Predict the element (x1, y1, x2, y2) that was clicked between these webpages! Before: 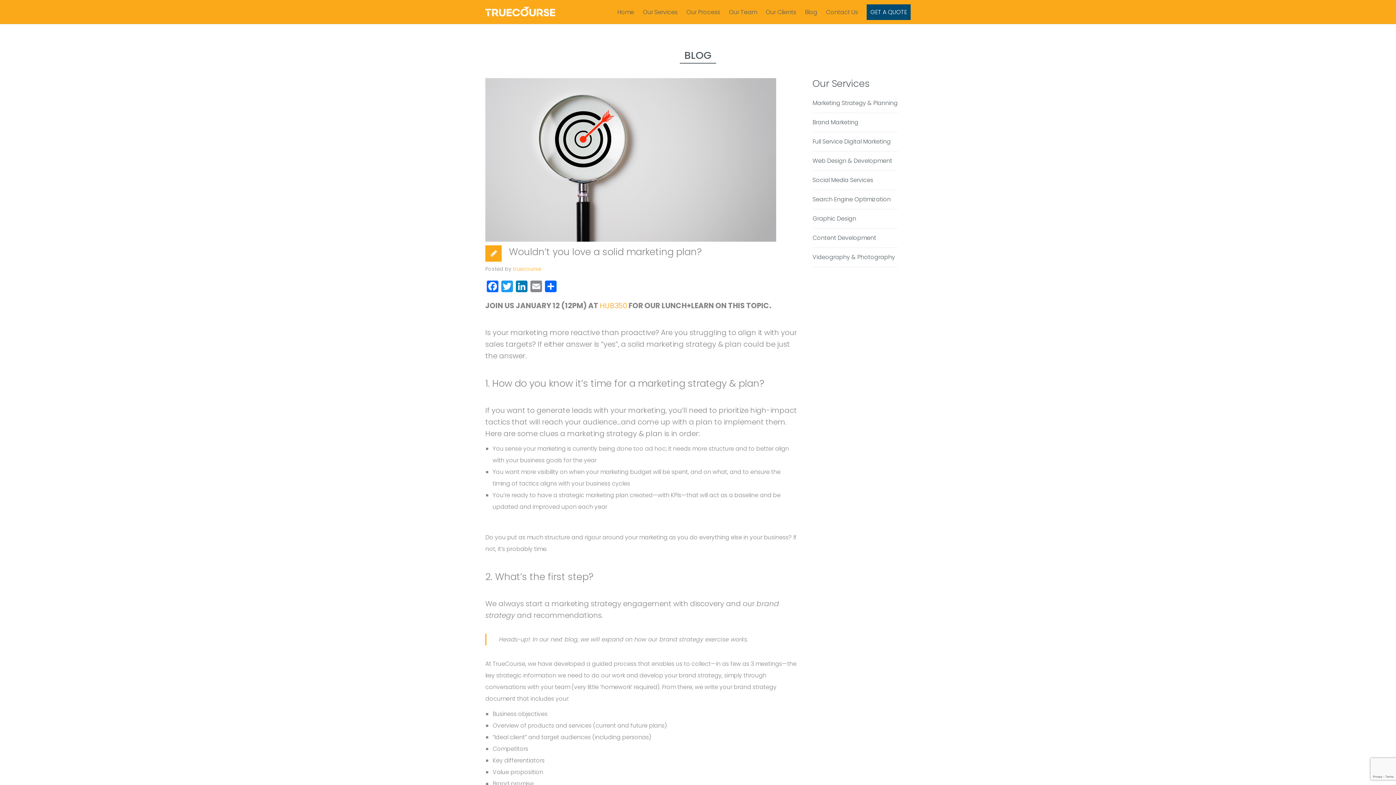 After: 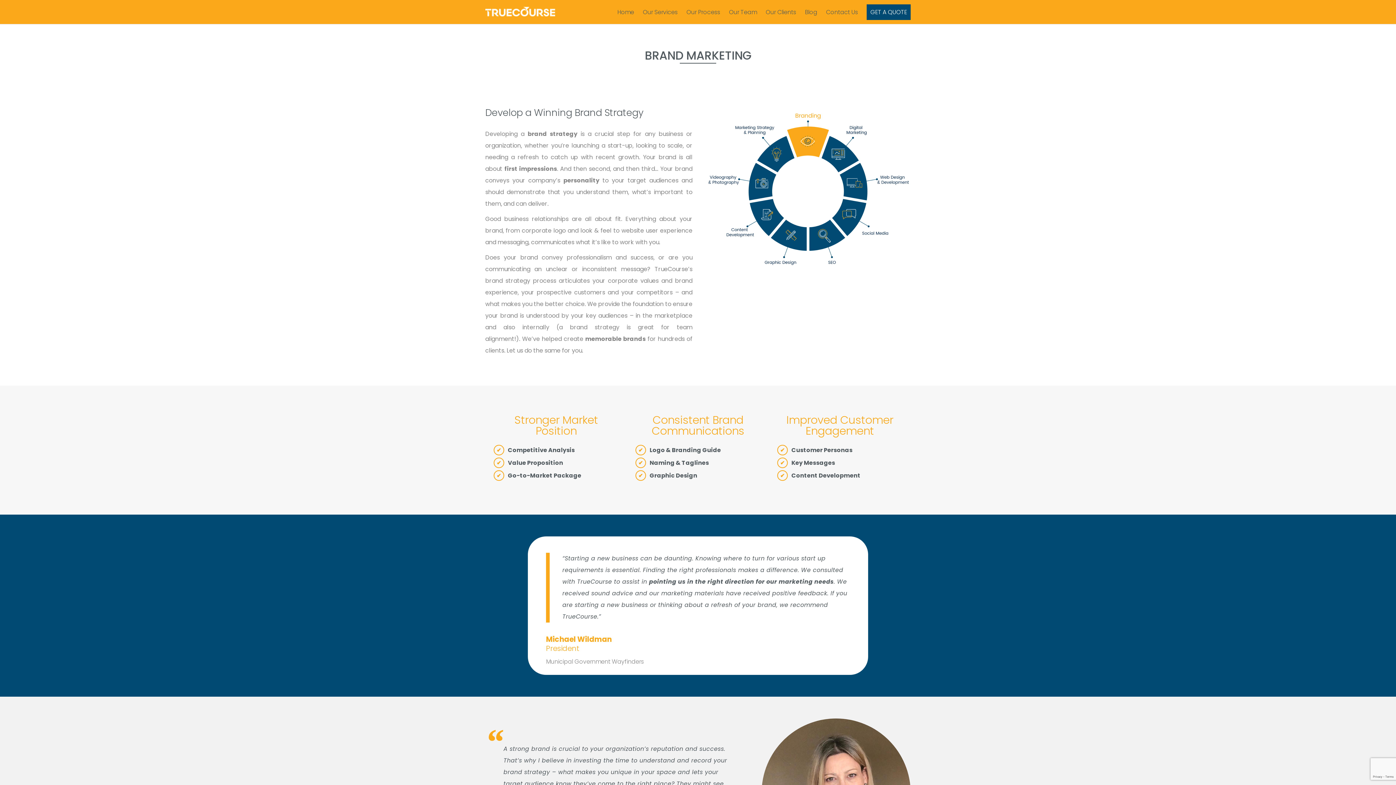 Action: label: Brand Marketing bbox: (812, 118, 858, 126)